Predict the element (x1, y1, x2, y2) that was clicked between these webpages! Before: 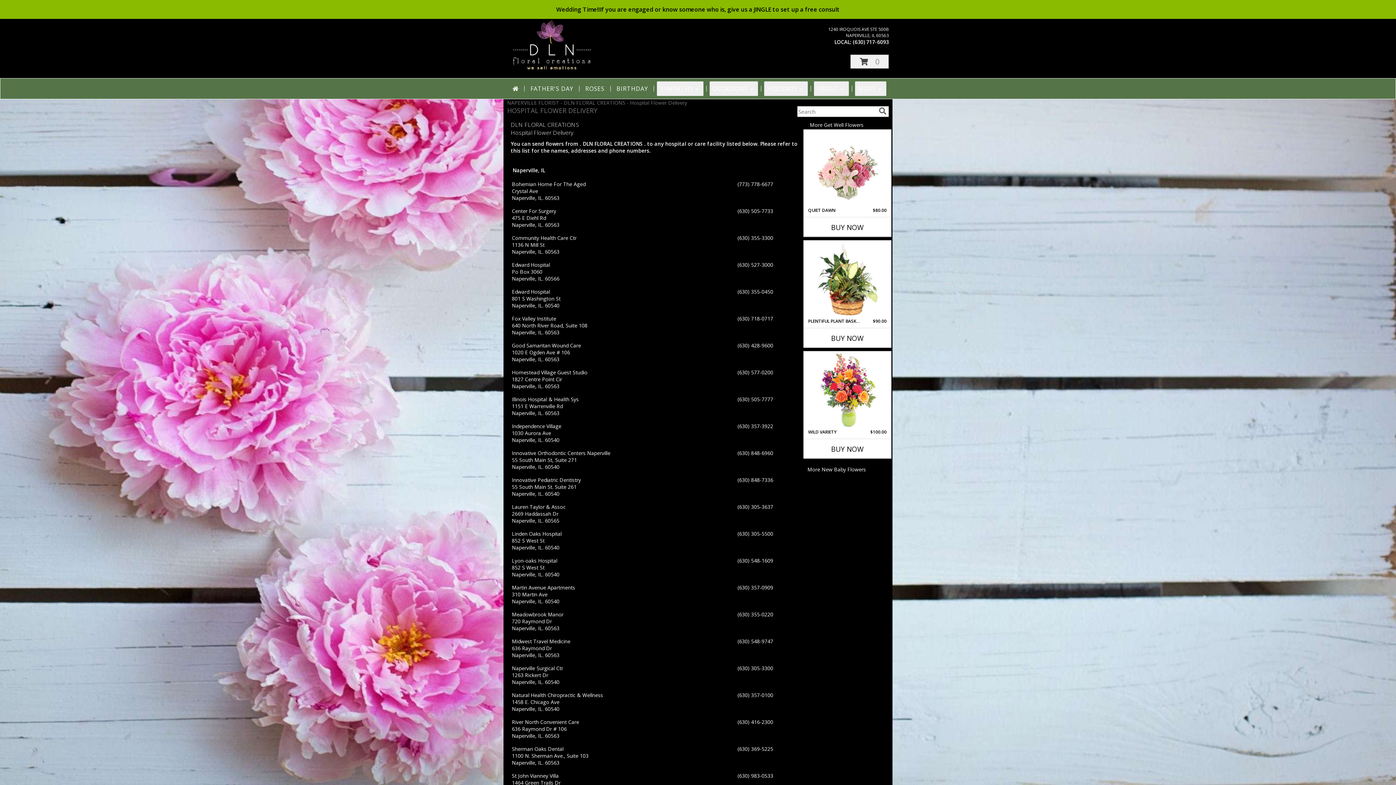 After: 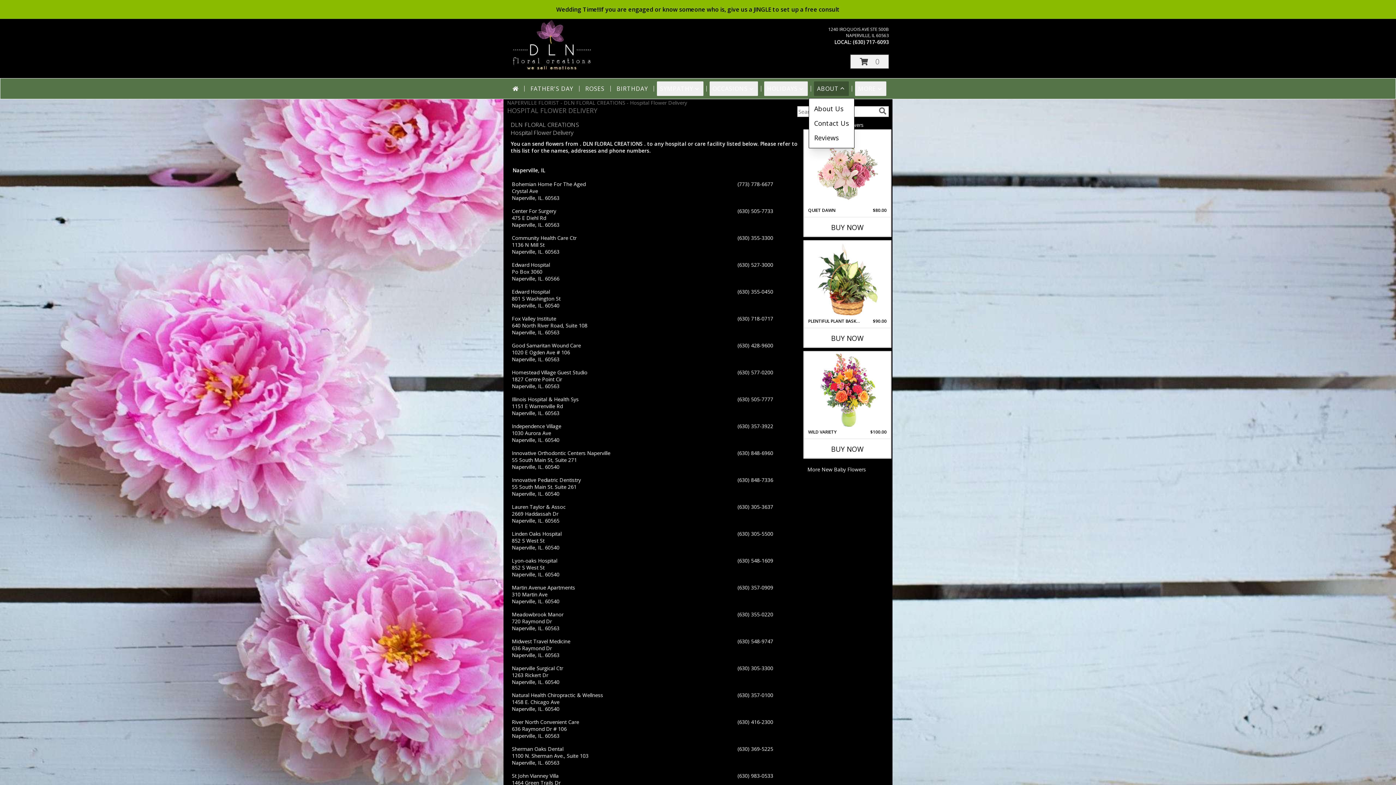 Action: label: ABOUT bbox: (814, 81, 849, 96)